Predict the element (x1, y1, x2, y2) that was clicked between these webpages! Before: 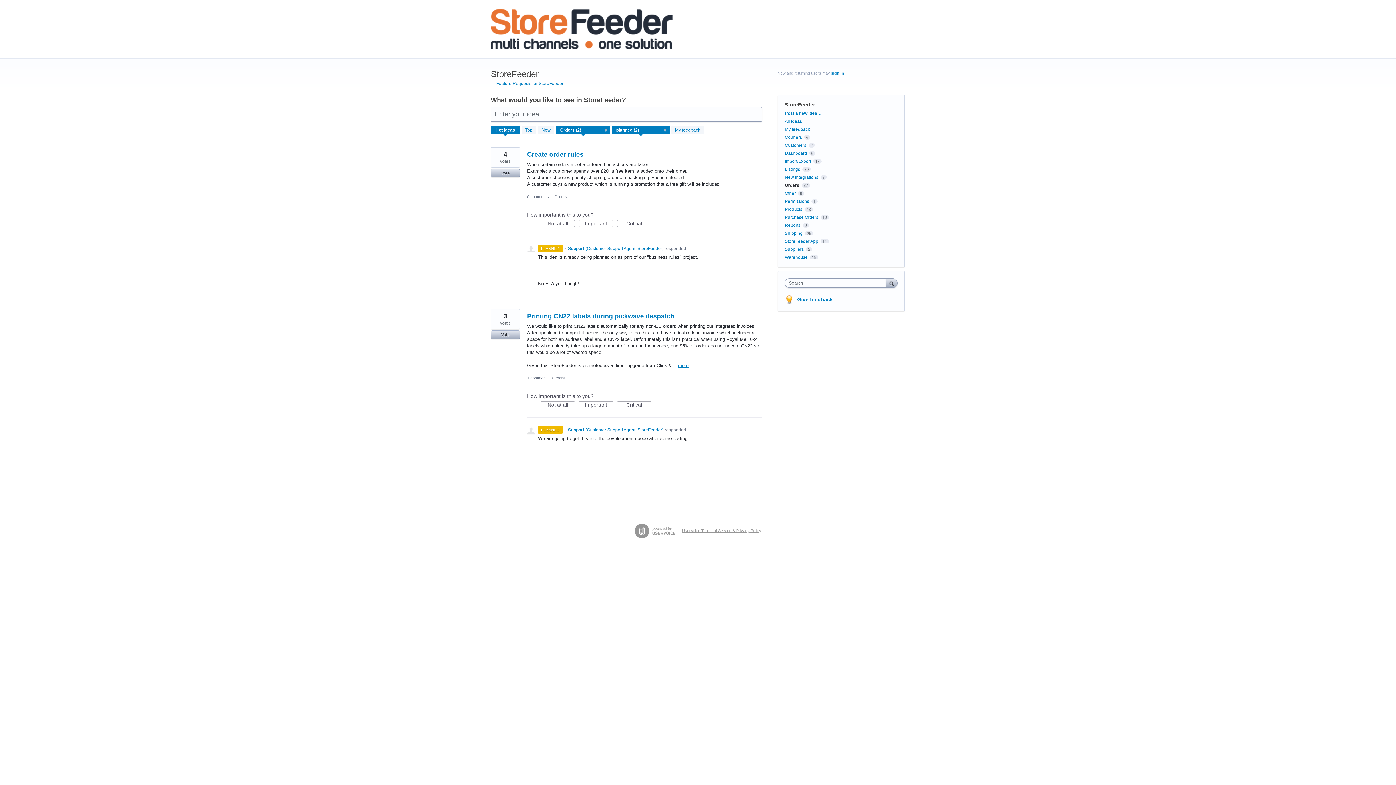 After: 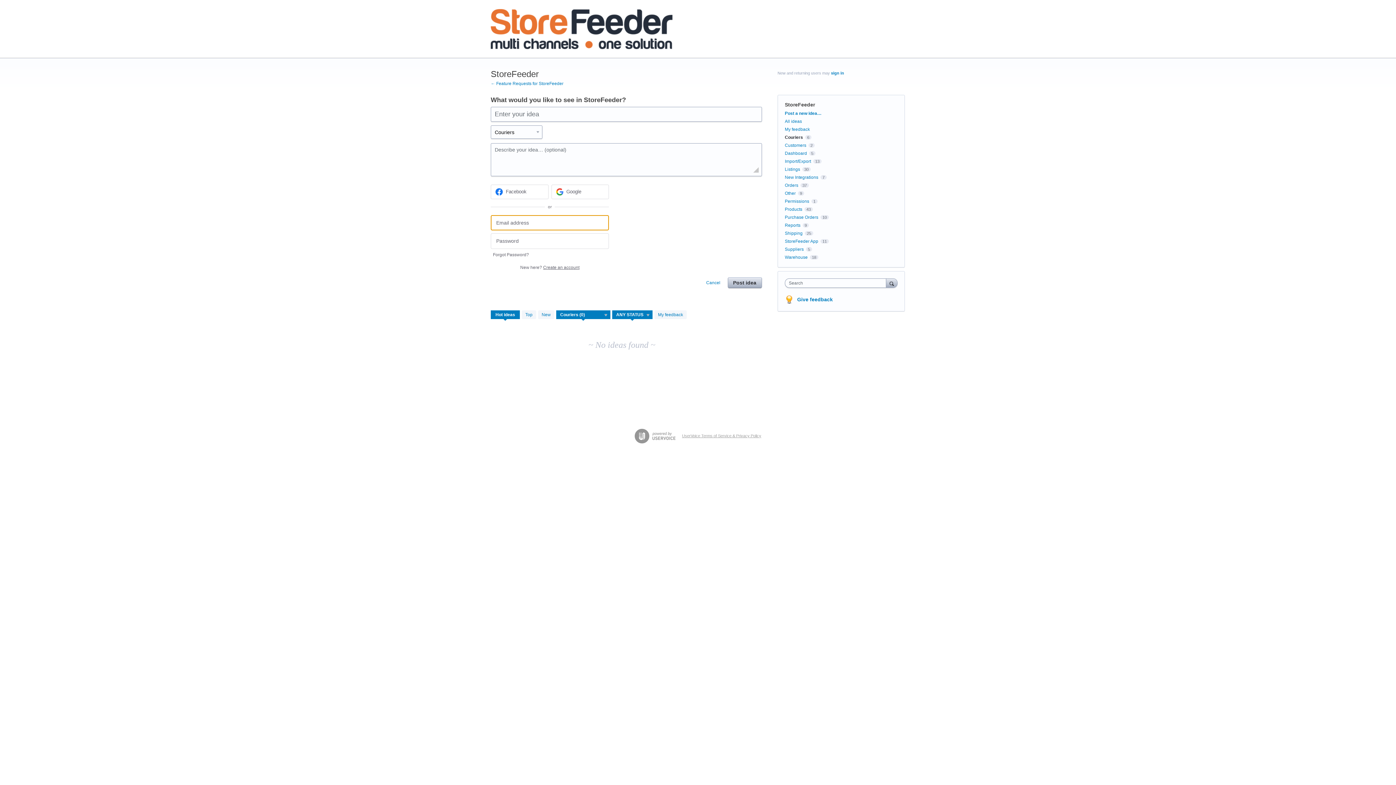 Action: bbox: (785, 134, 802, 140) label: Couriers